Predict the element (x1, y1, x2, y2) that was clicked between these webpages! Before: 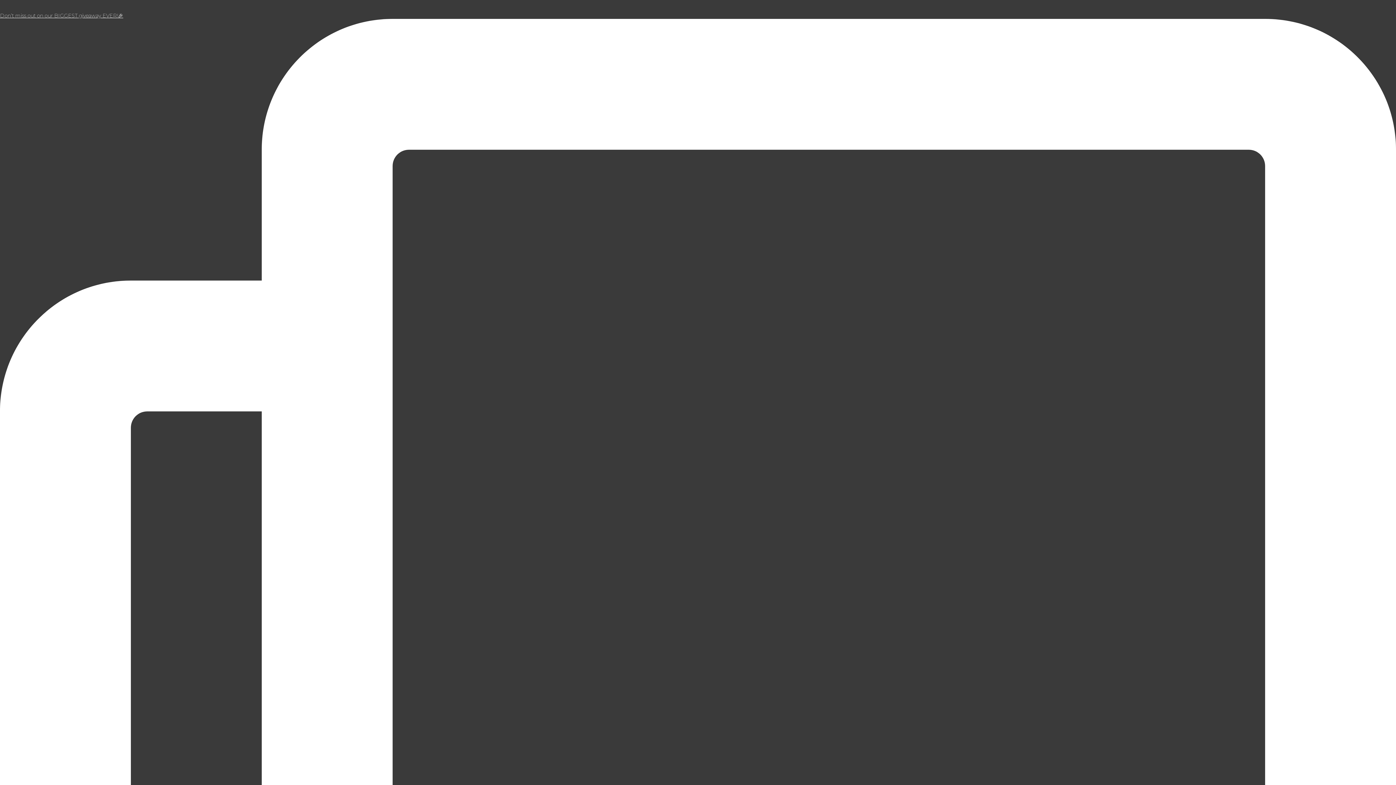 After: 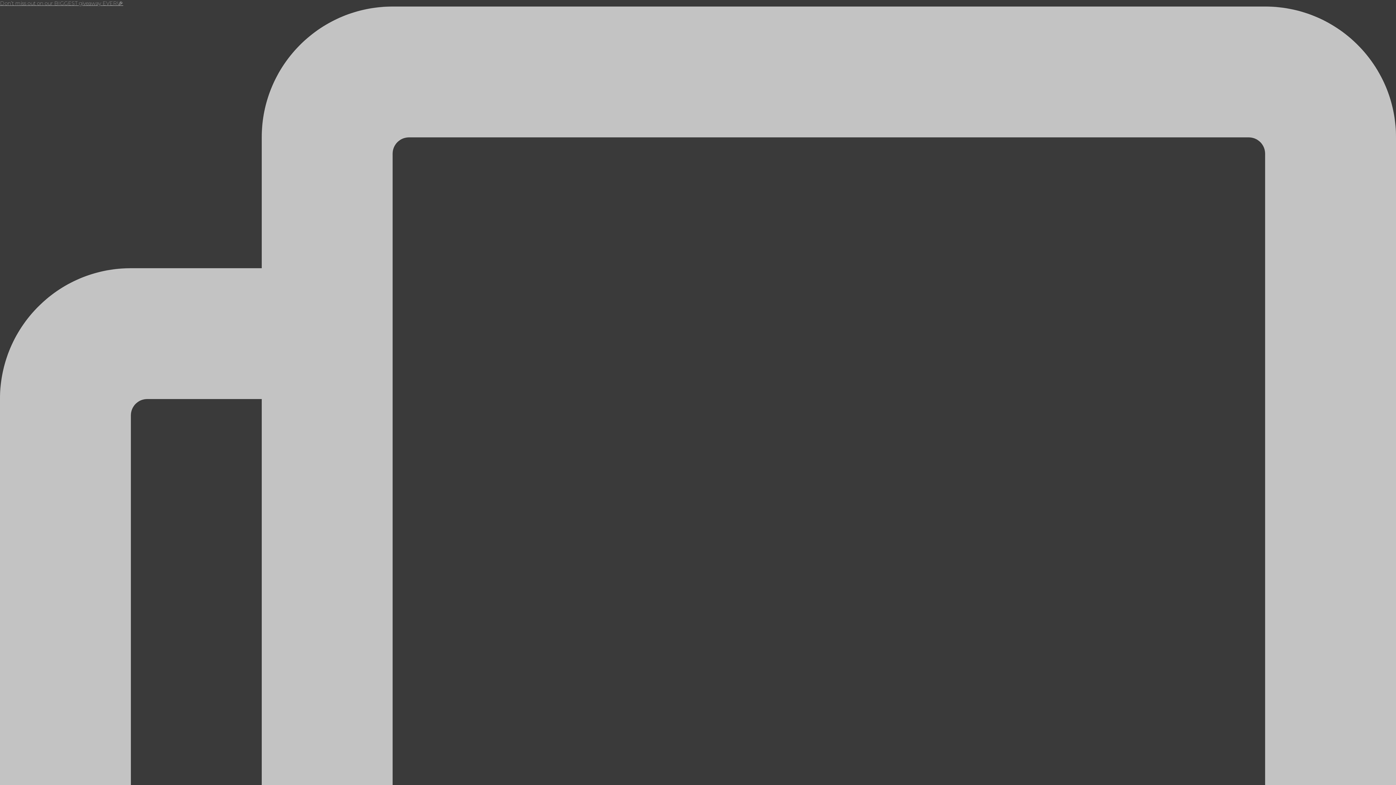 Action: bbox: (0, 12, 1396, 1423) label: Don’t miss out on our BIGGEST giveaway EVER!🎉  